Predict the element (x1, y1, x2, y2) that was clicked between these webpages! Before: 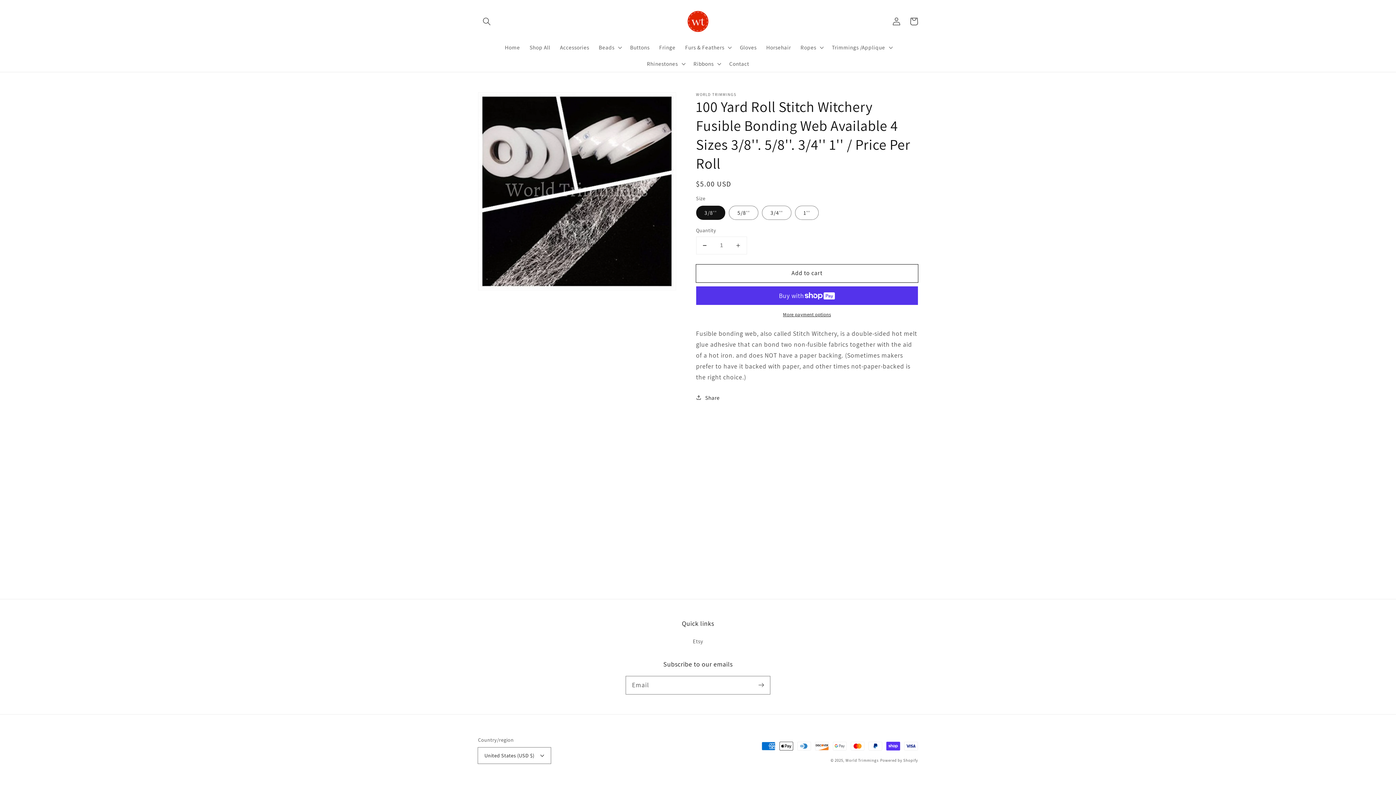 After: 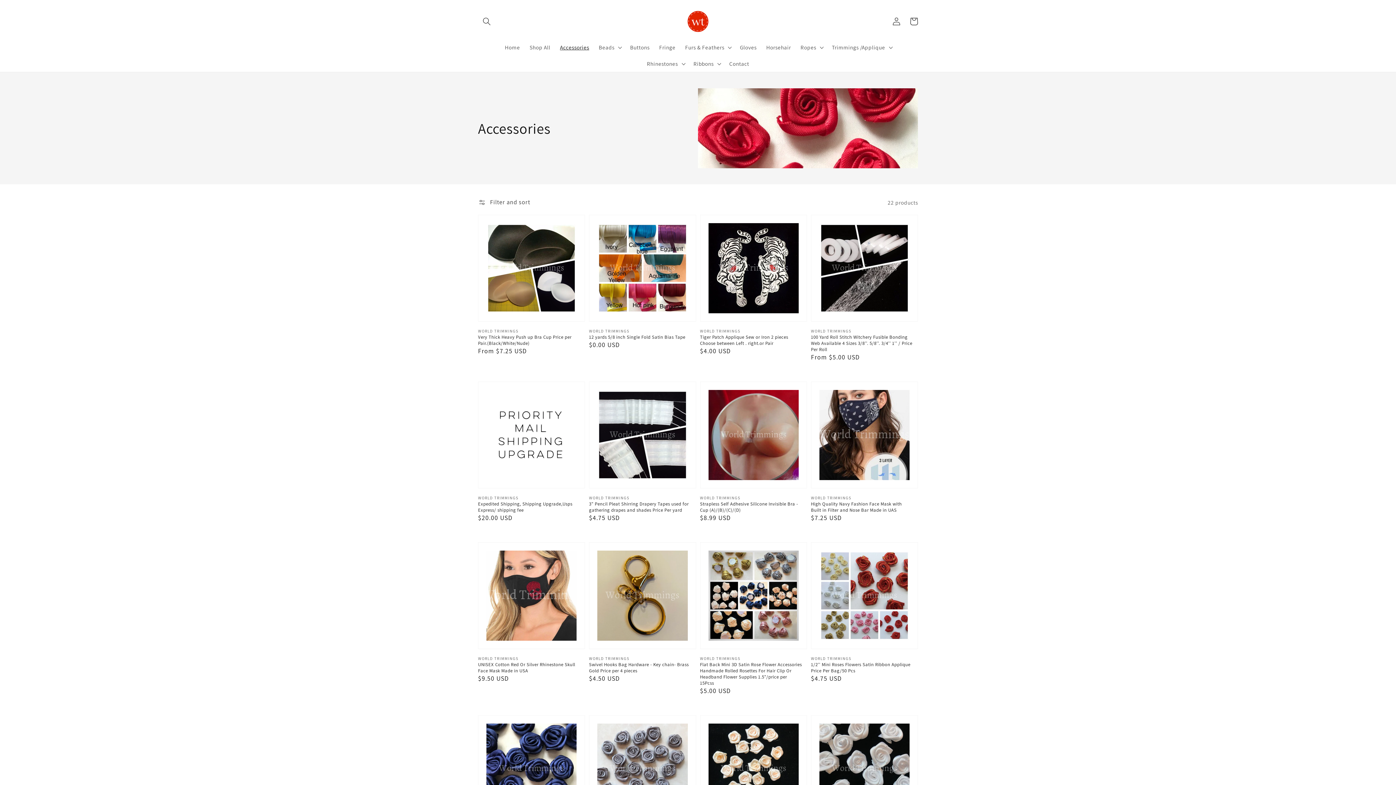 Action: label: Accessories bbox: (555, 39, 594, 55)